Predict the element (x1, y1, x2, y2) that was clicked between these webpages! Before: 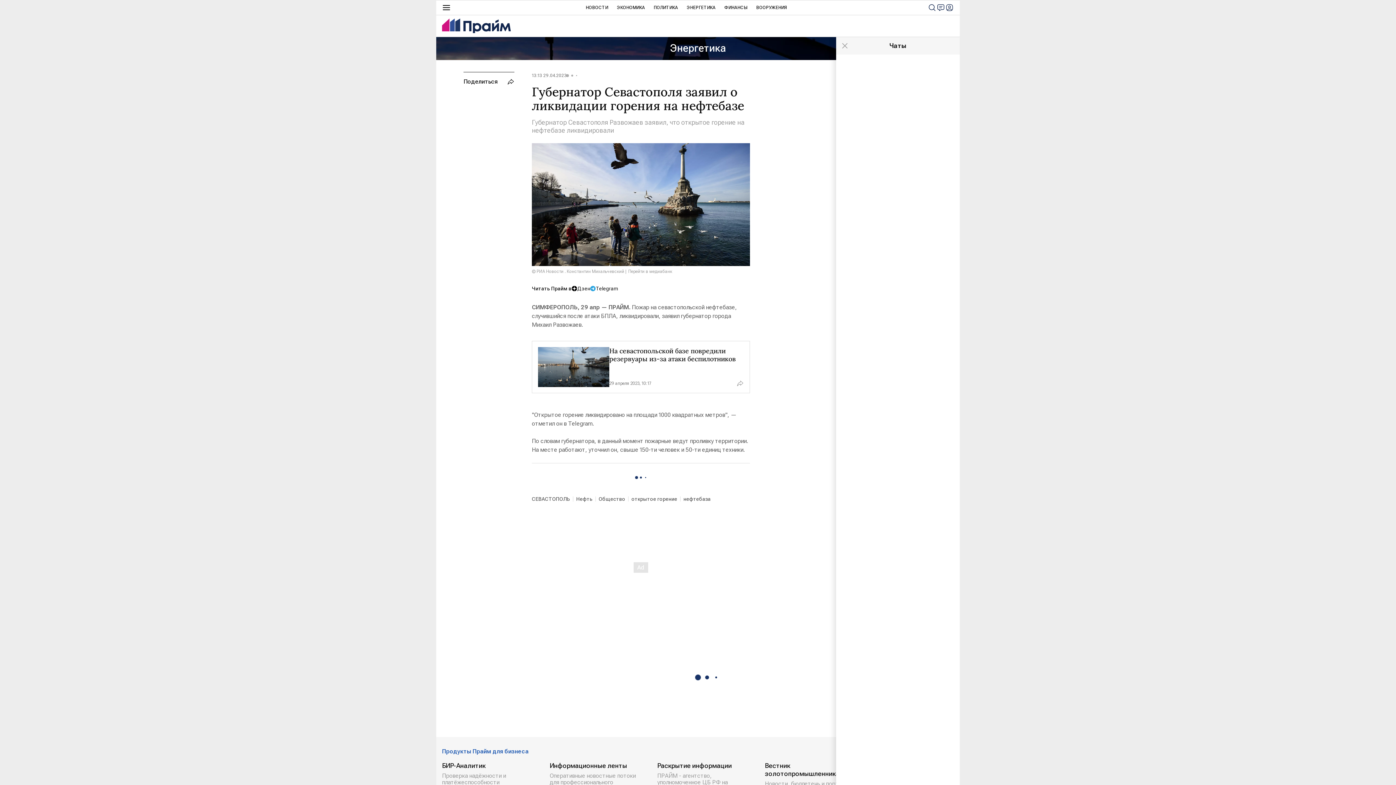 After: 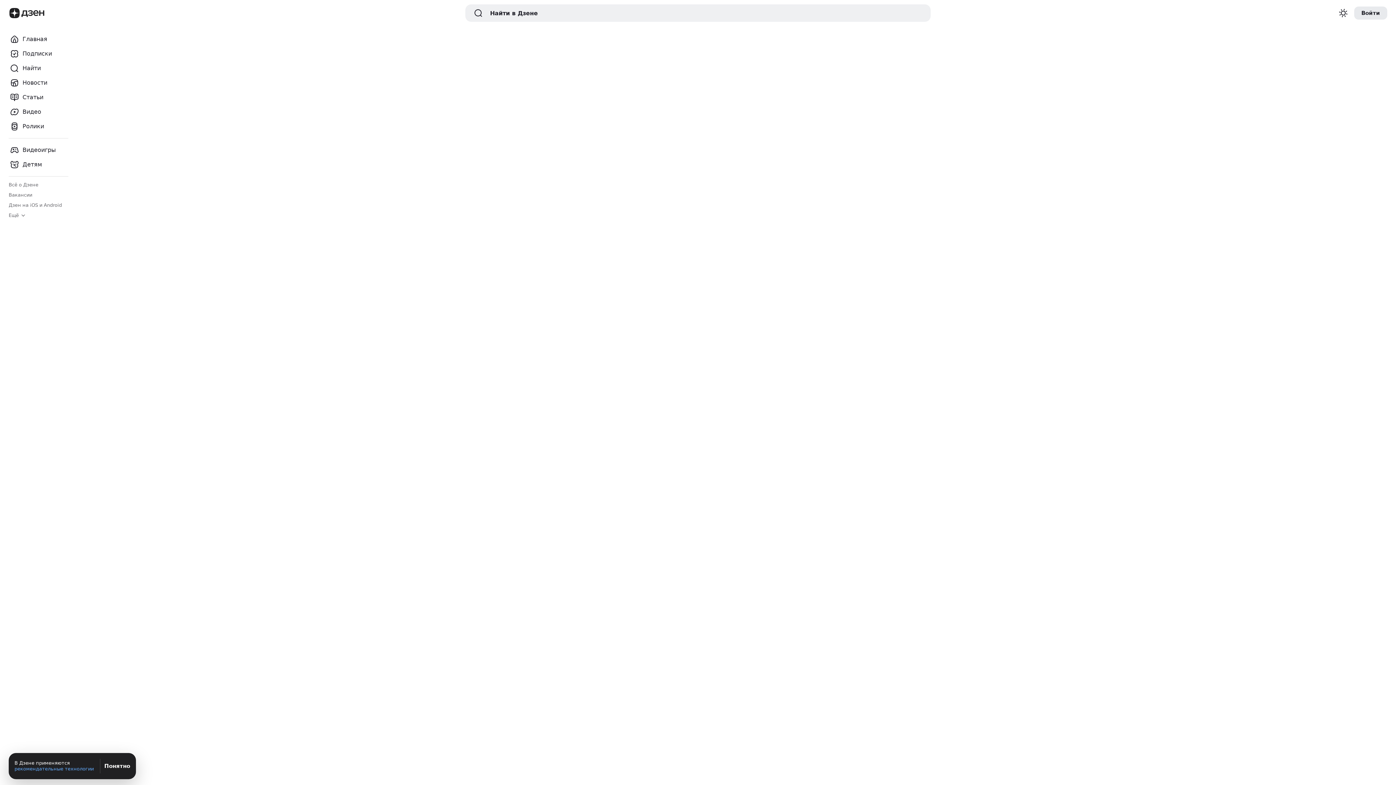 Action: bbox: (571, 285, 590, 291) label: Дзен